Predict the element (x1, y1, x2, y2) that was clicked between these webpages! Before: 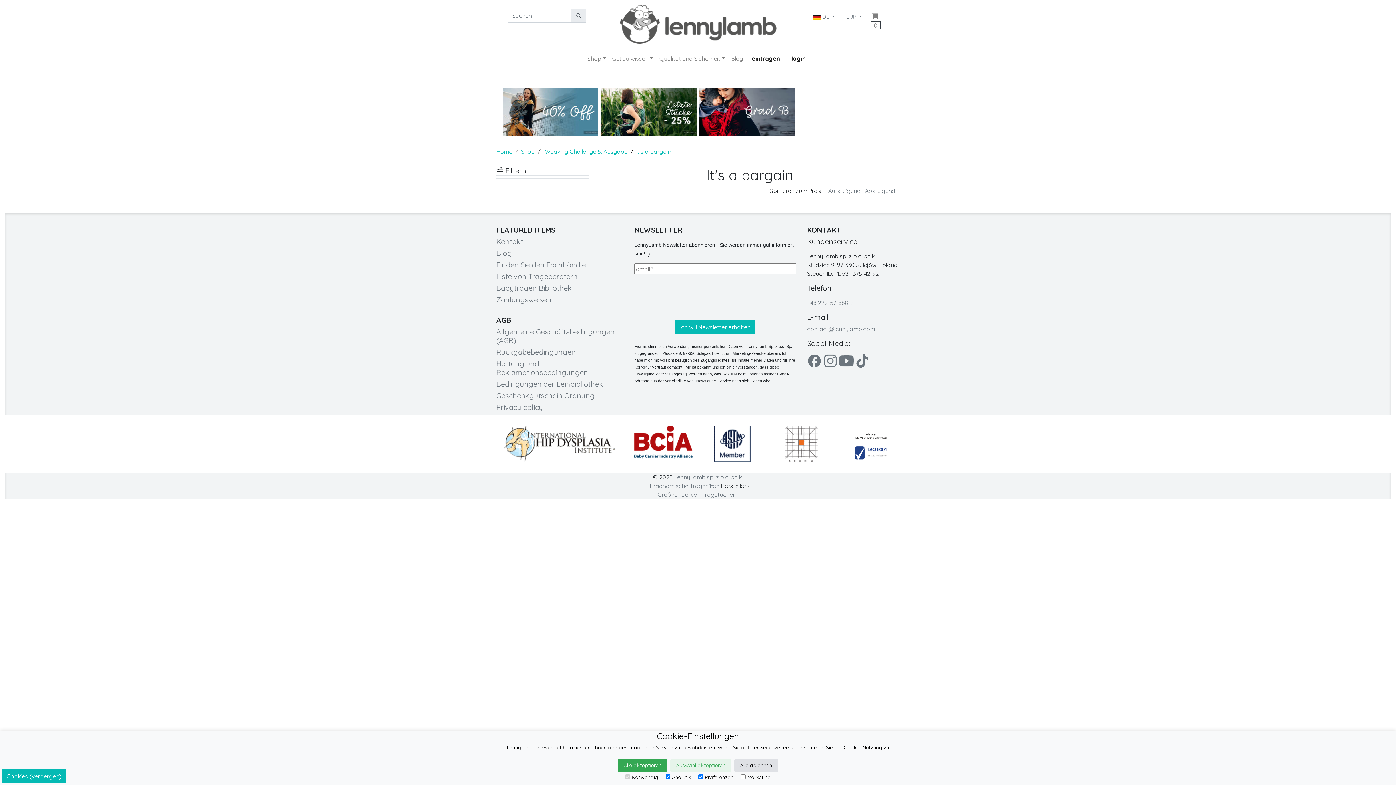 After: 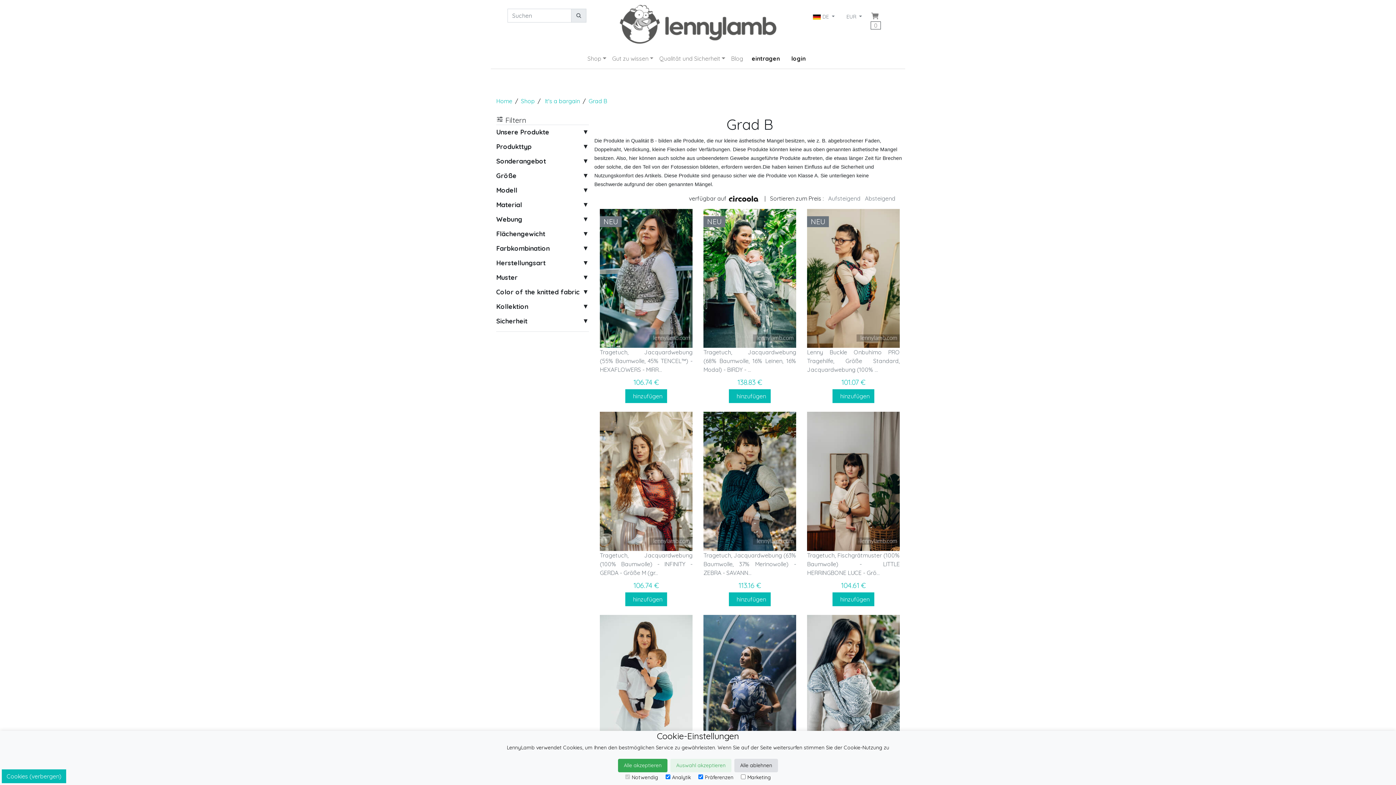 Action: bbox: (698, 103, 796, 117)